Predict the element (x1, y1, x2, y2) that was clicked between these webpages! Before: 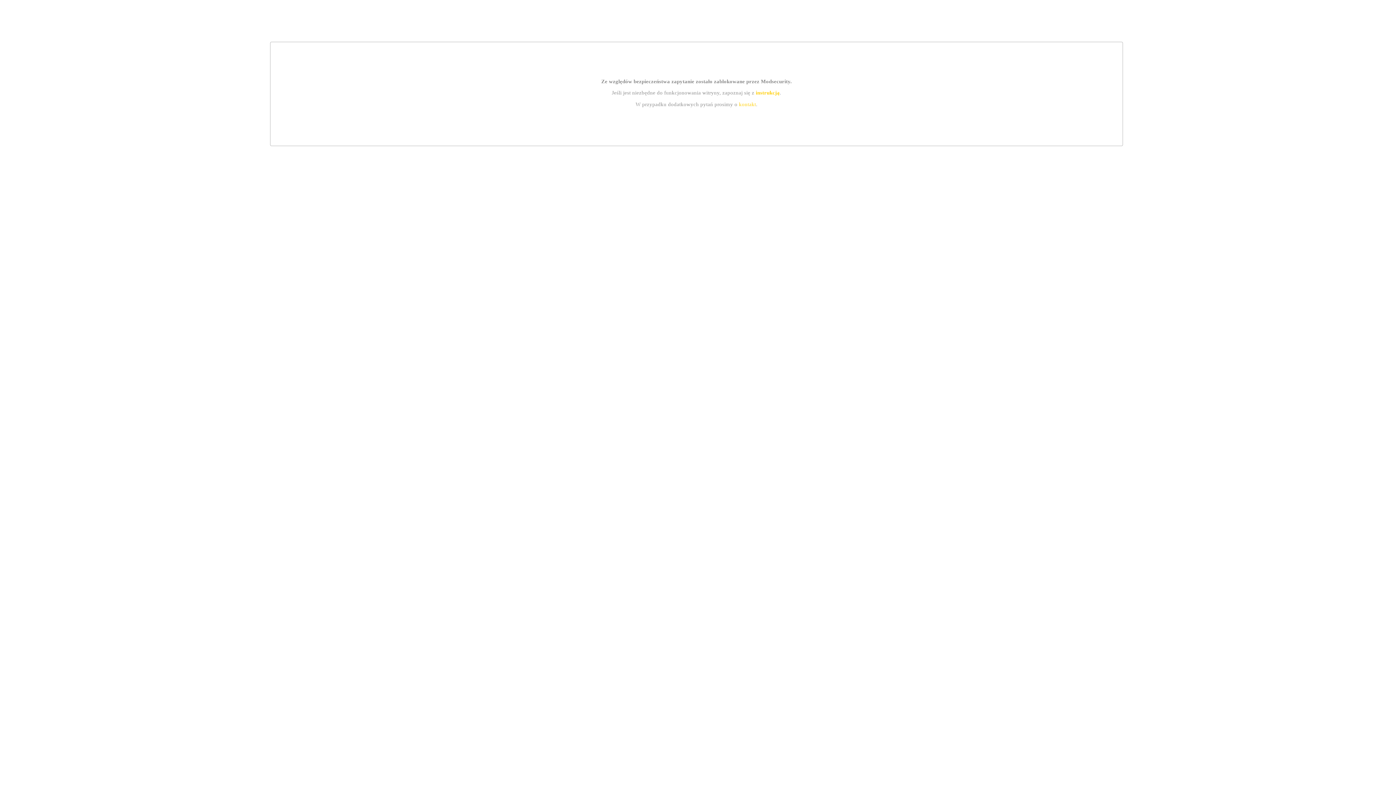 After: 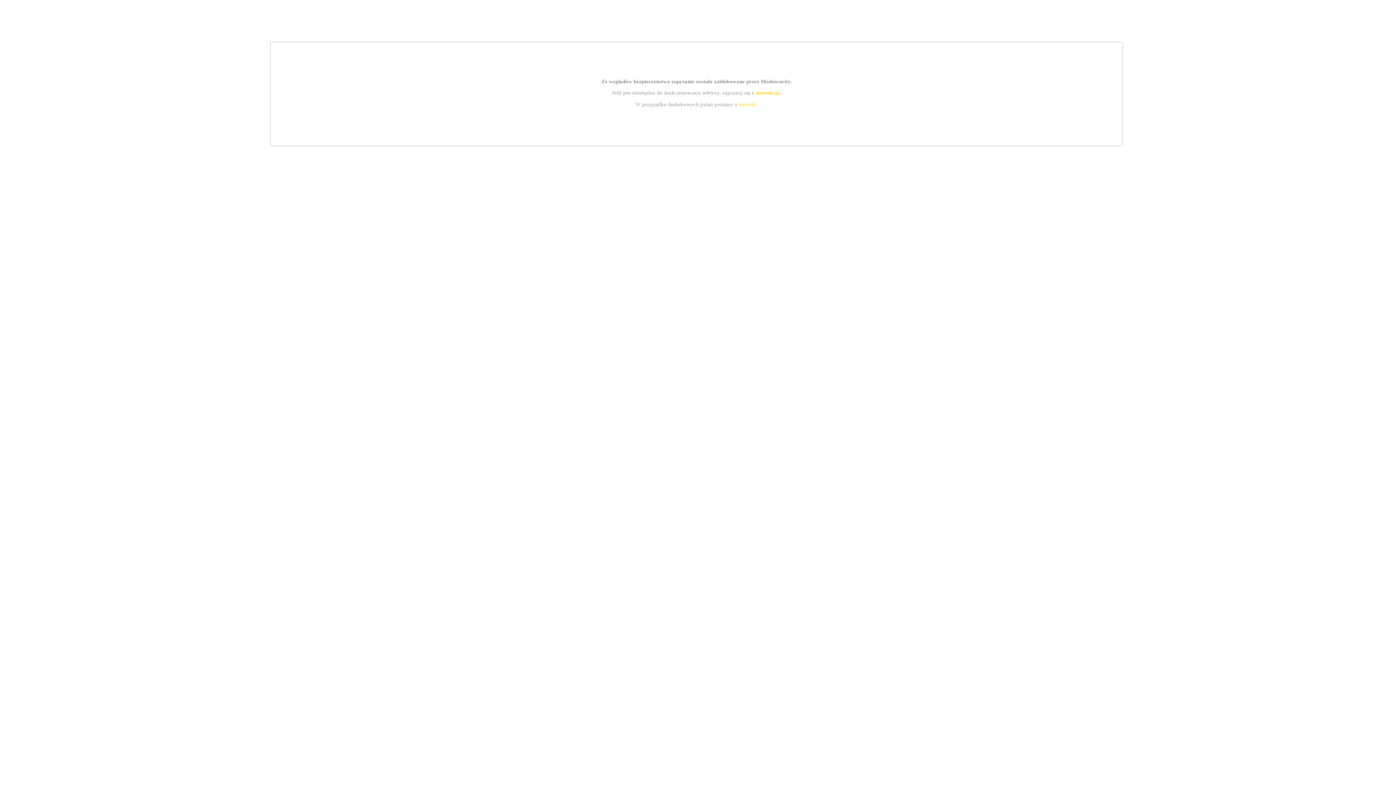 Action: label: kontakt bbox: (739, 101, 756, 107)